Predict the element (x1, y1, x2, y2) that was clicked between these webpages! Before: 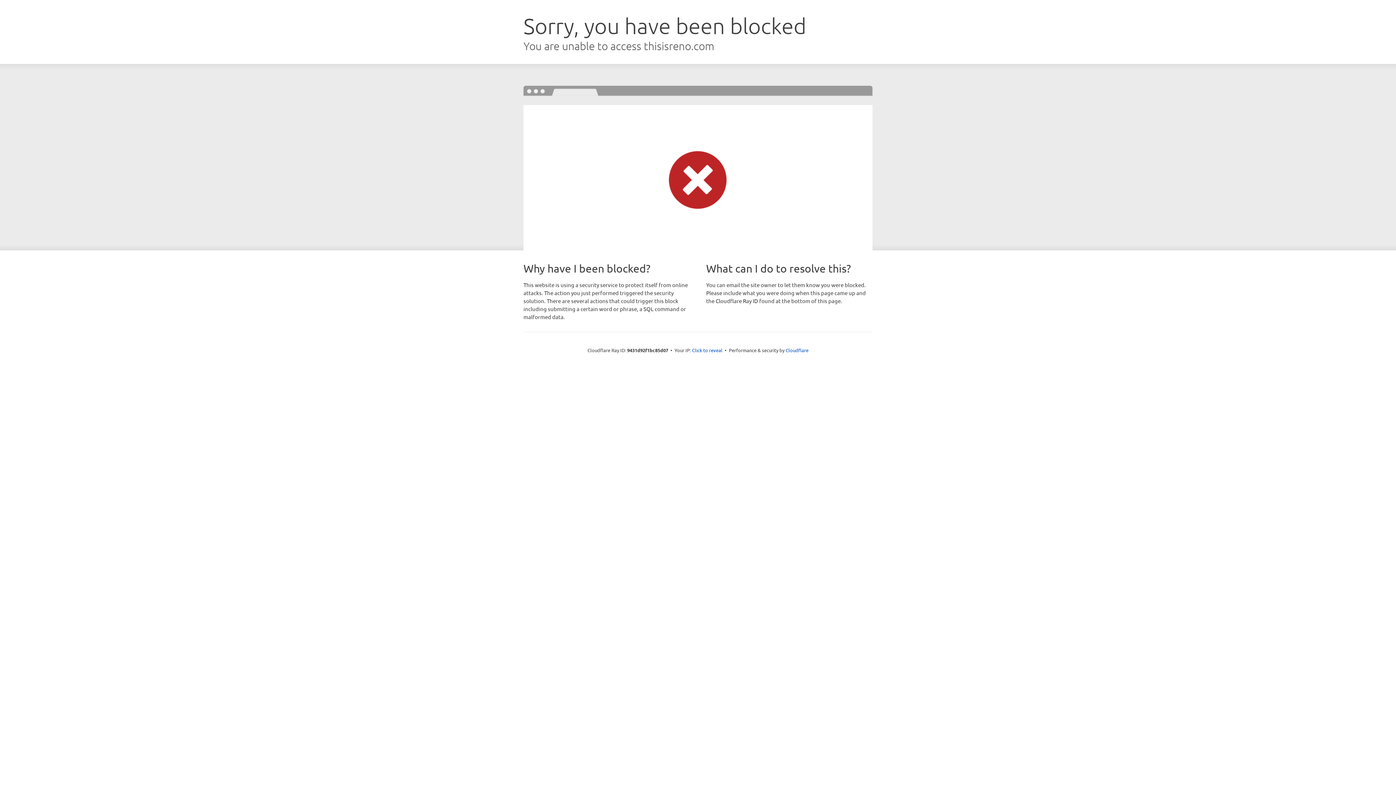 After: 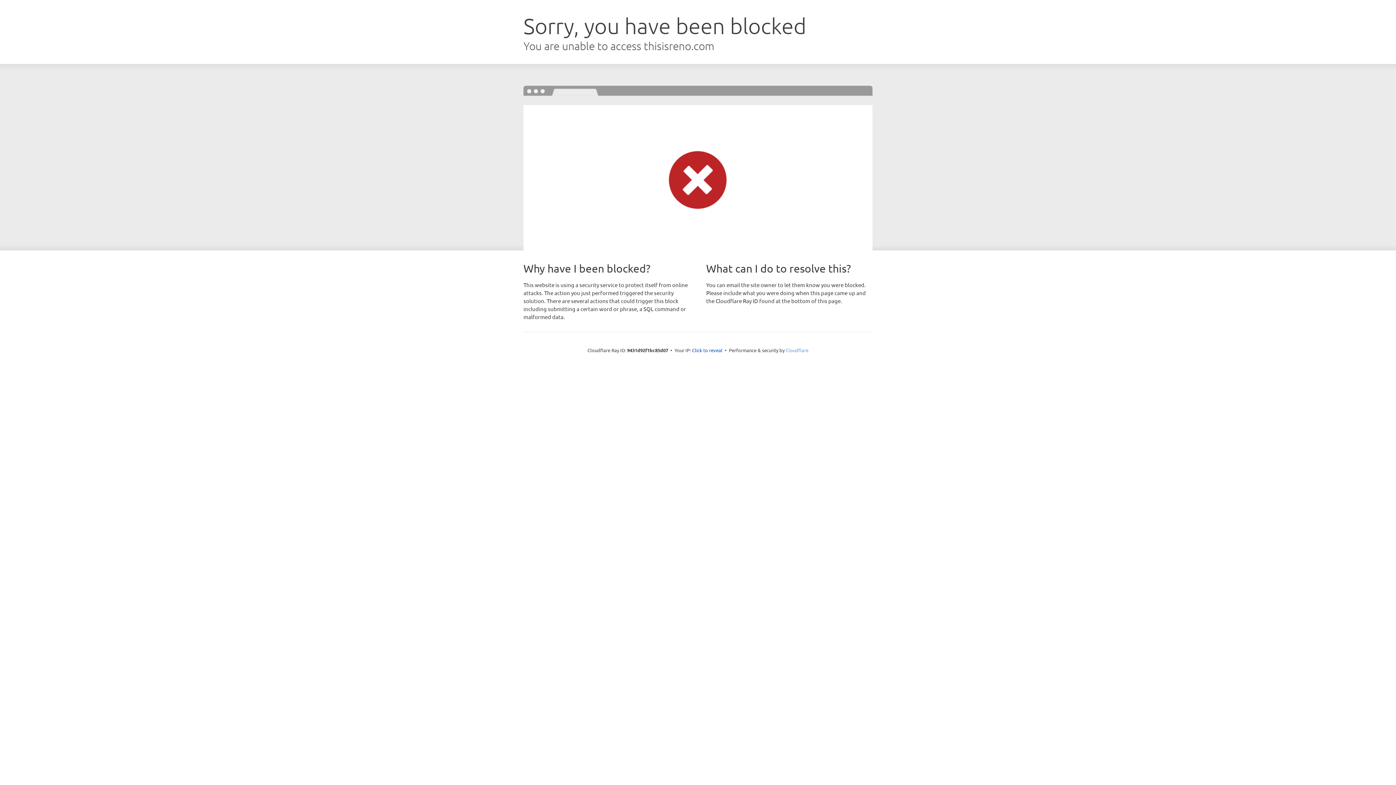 Action: bbox: (785, 347, 808, 353) label: Cloudflare